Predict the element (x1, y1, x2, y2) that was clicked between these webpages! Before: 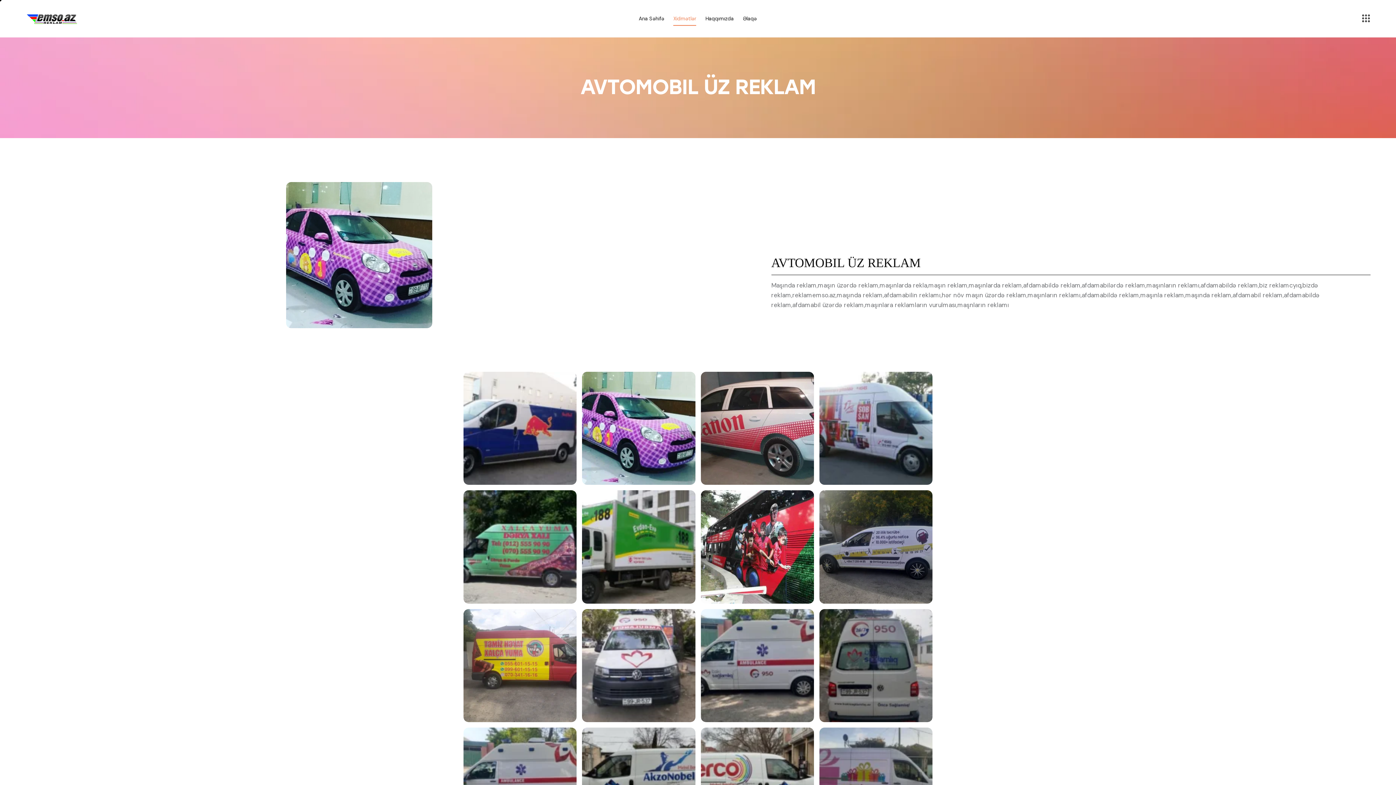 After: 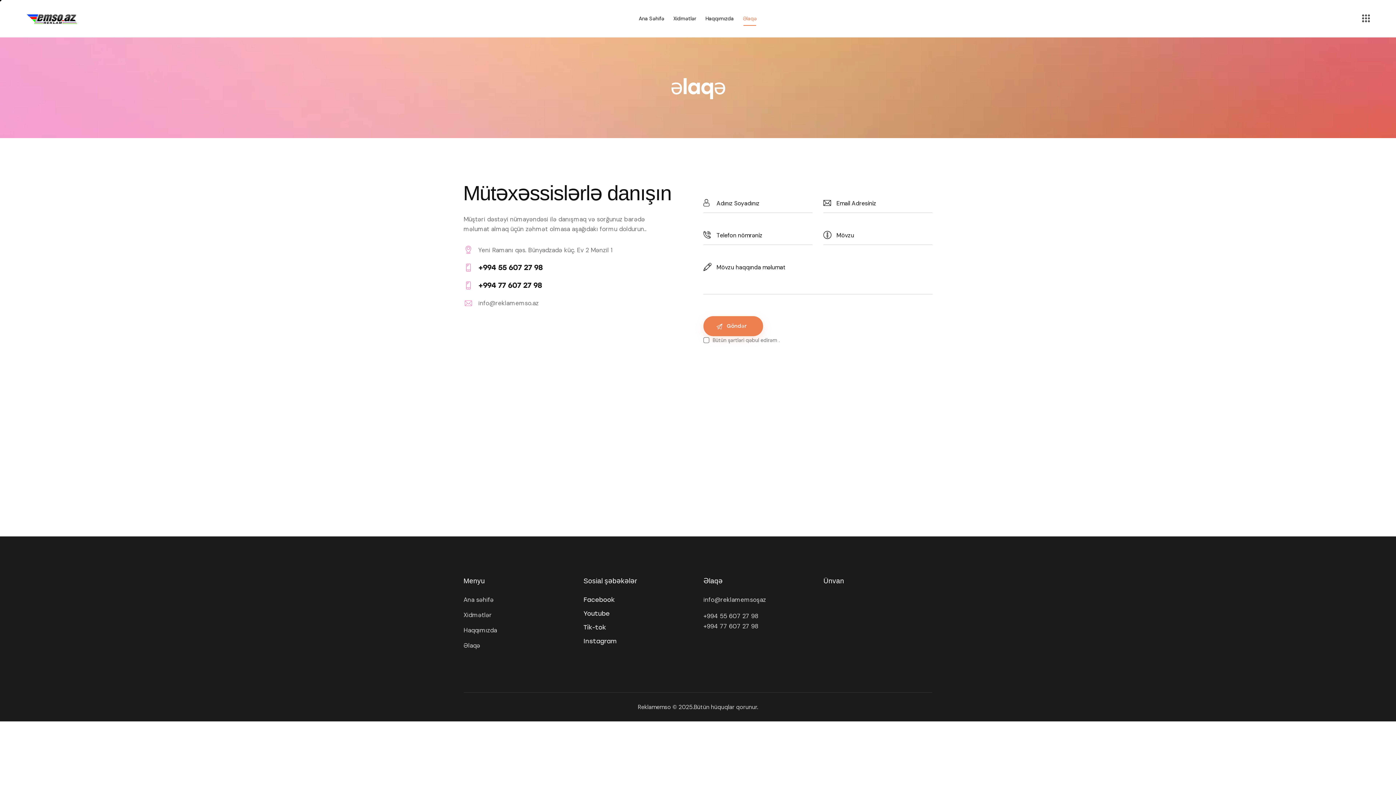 Action: bbox: (738, 10, 761, 27) label: Əlaqə